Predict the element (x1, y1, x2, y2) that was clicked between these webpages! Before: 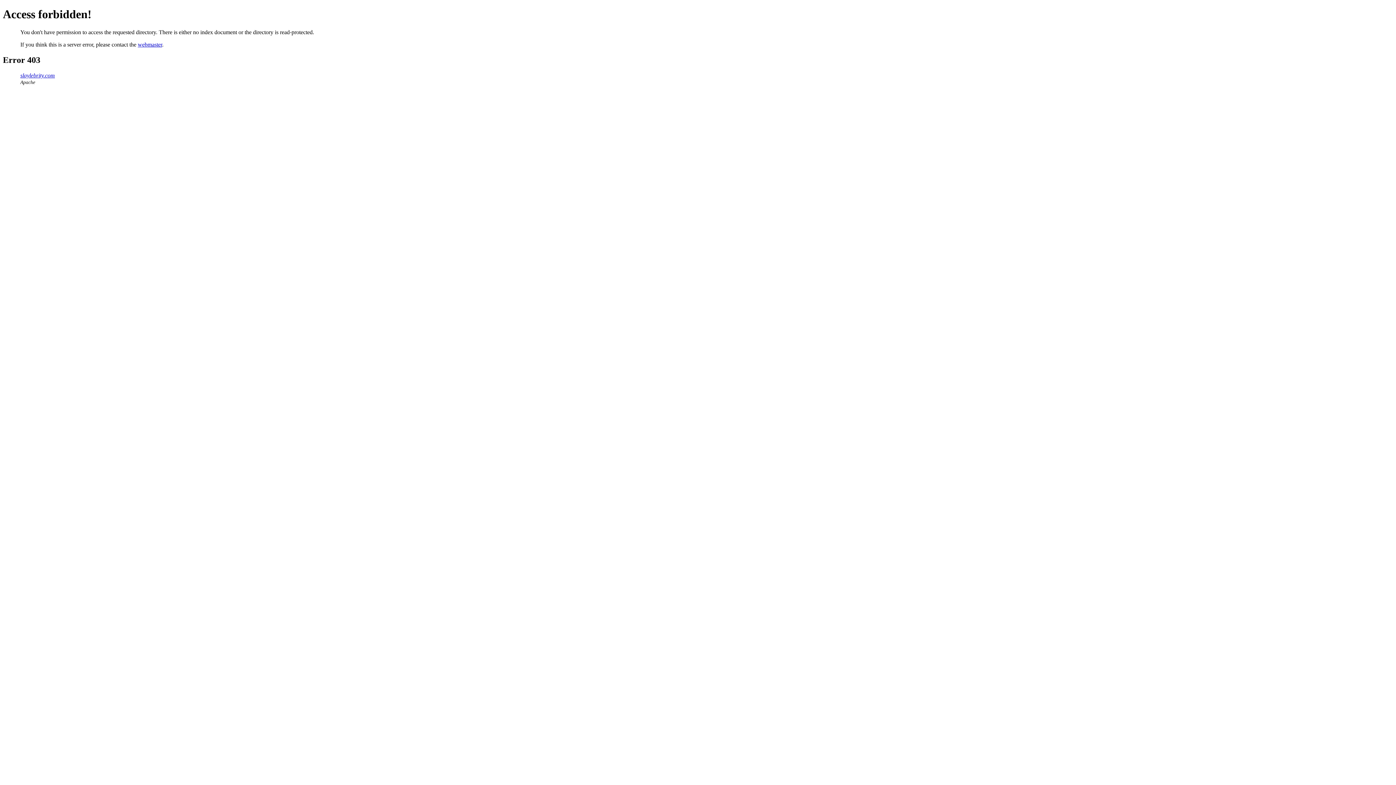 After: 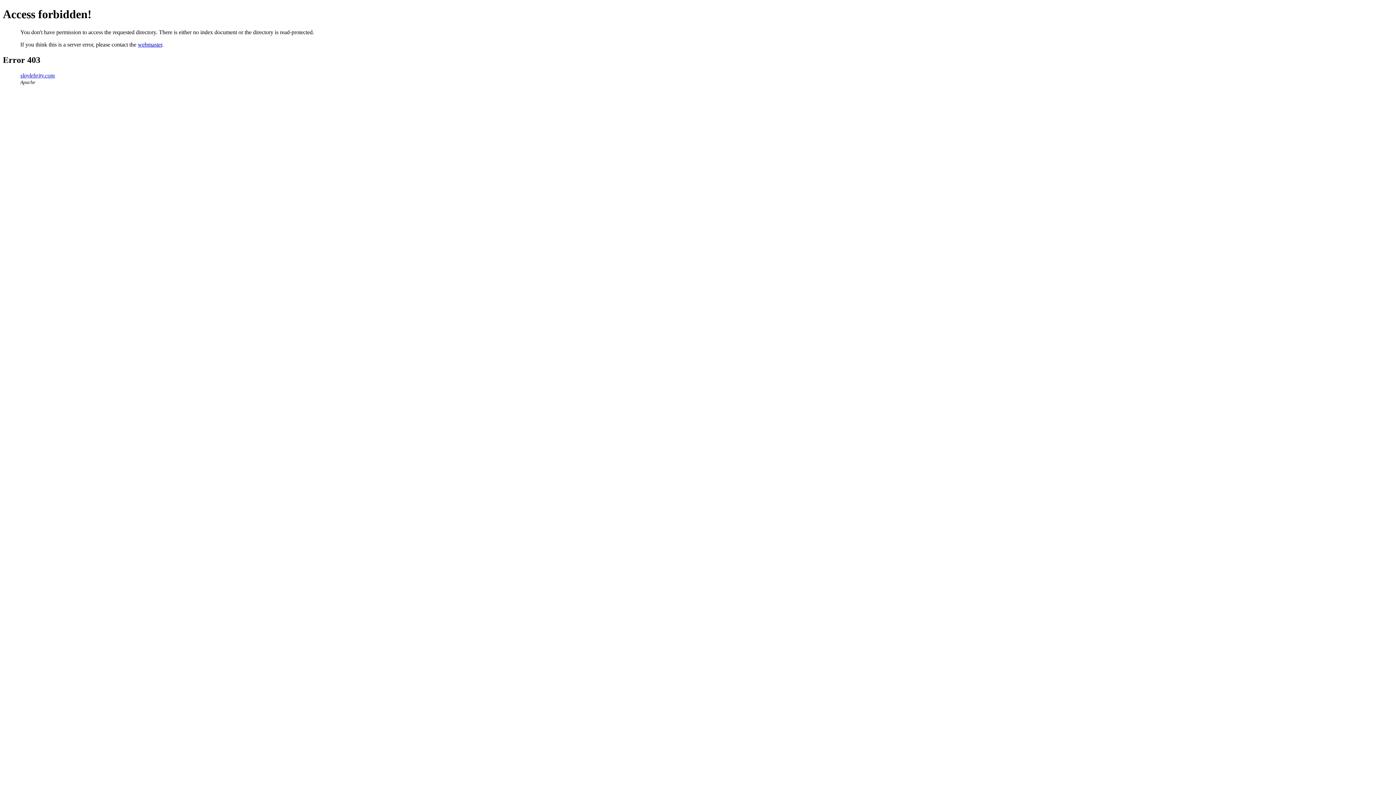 Action: label: slaylebrity.com bbox: (20, 72, 54, 78)